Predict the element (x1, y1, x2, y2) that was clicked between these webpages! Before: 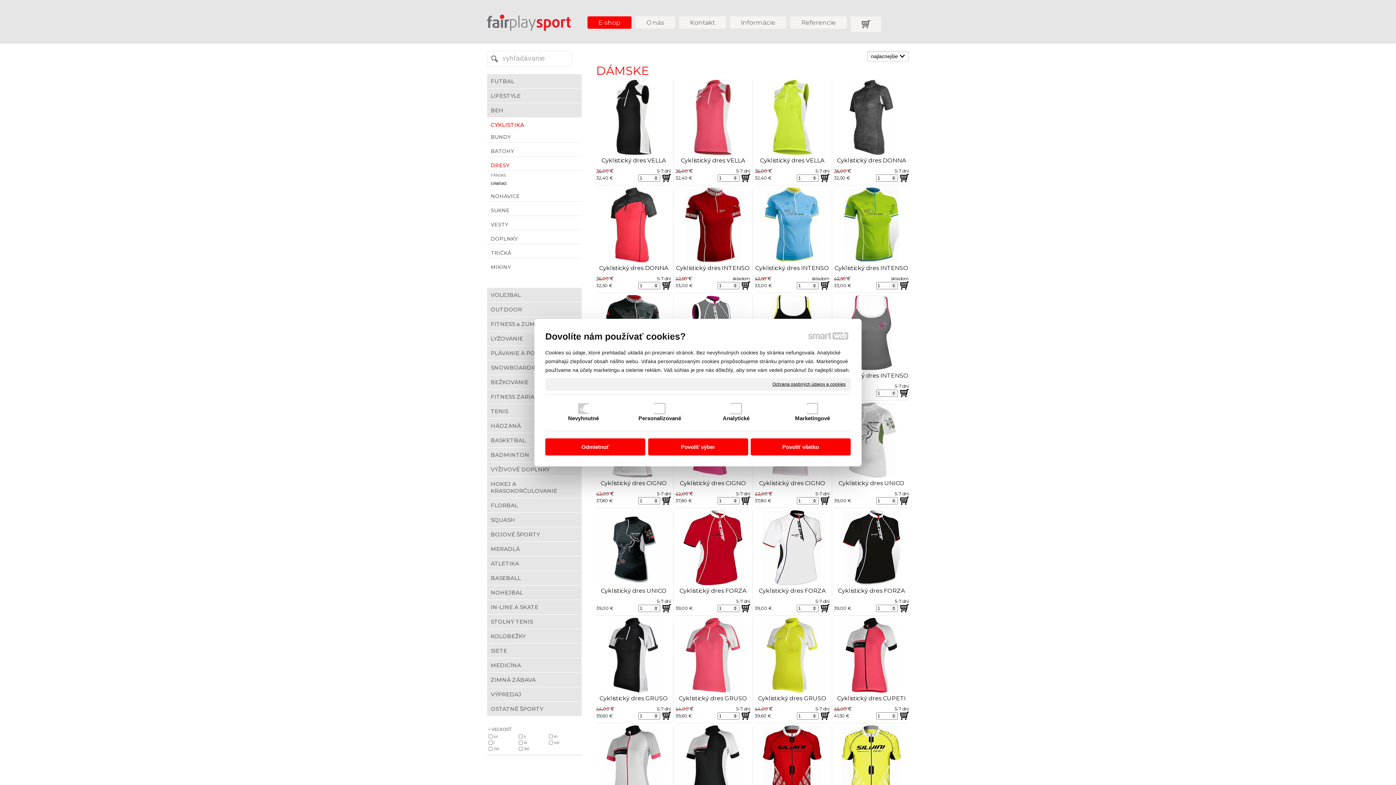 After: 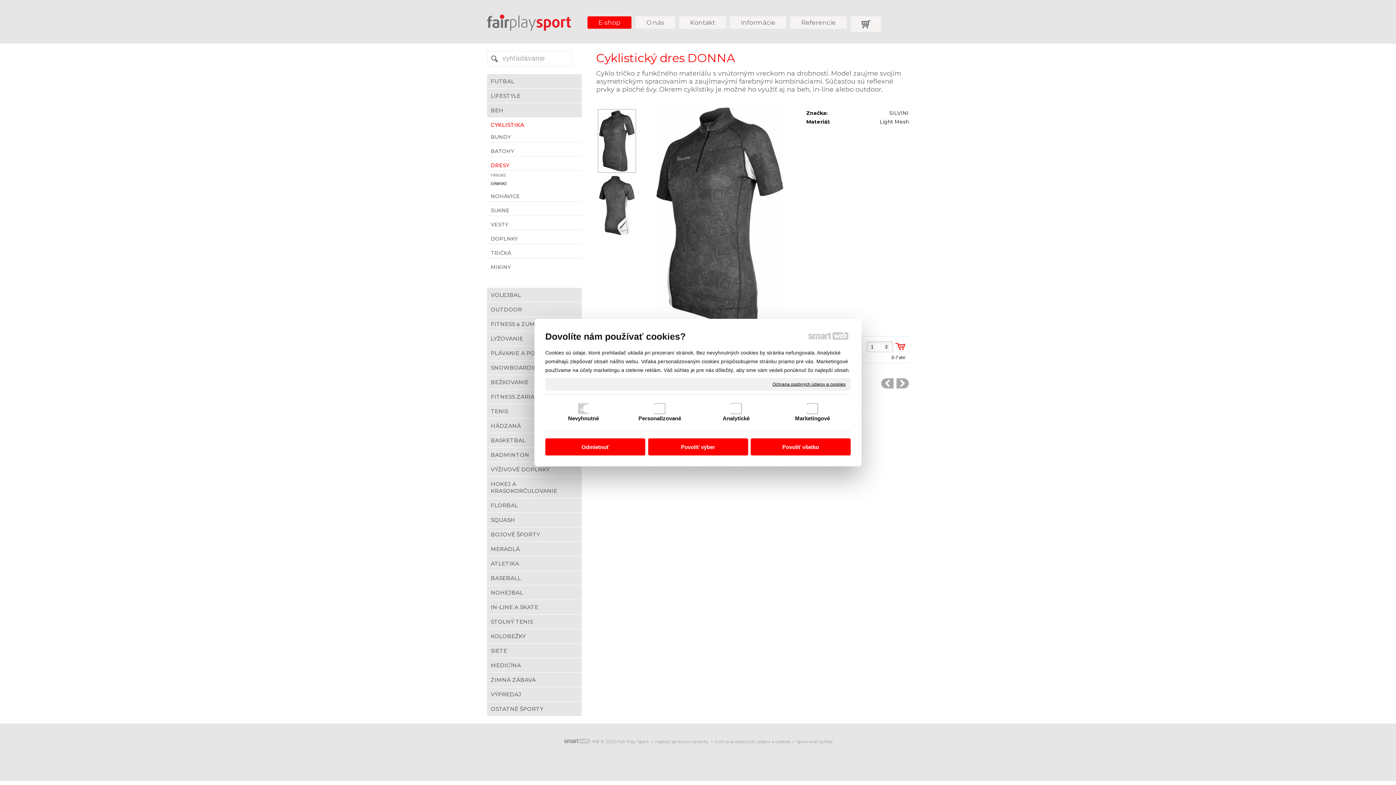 Action: label: Cyklistický dres DONNA bbox: (837, 157, 906, 164)